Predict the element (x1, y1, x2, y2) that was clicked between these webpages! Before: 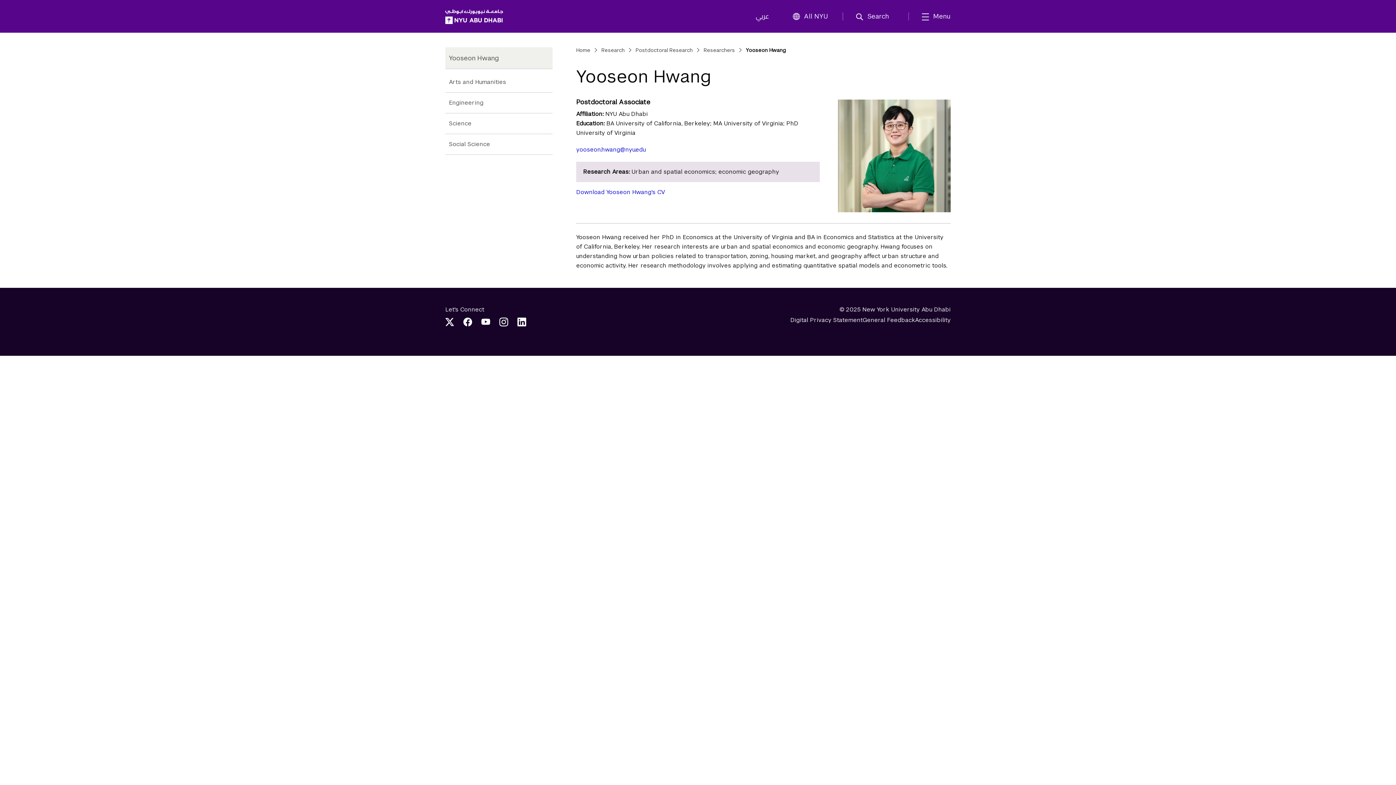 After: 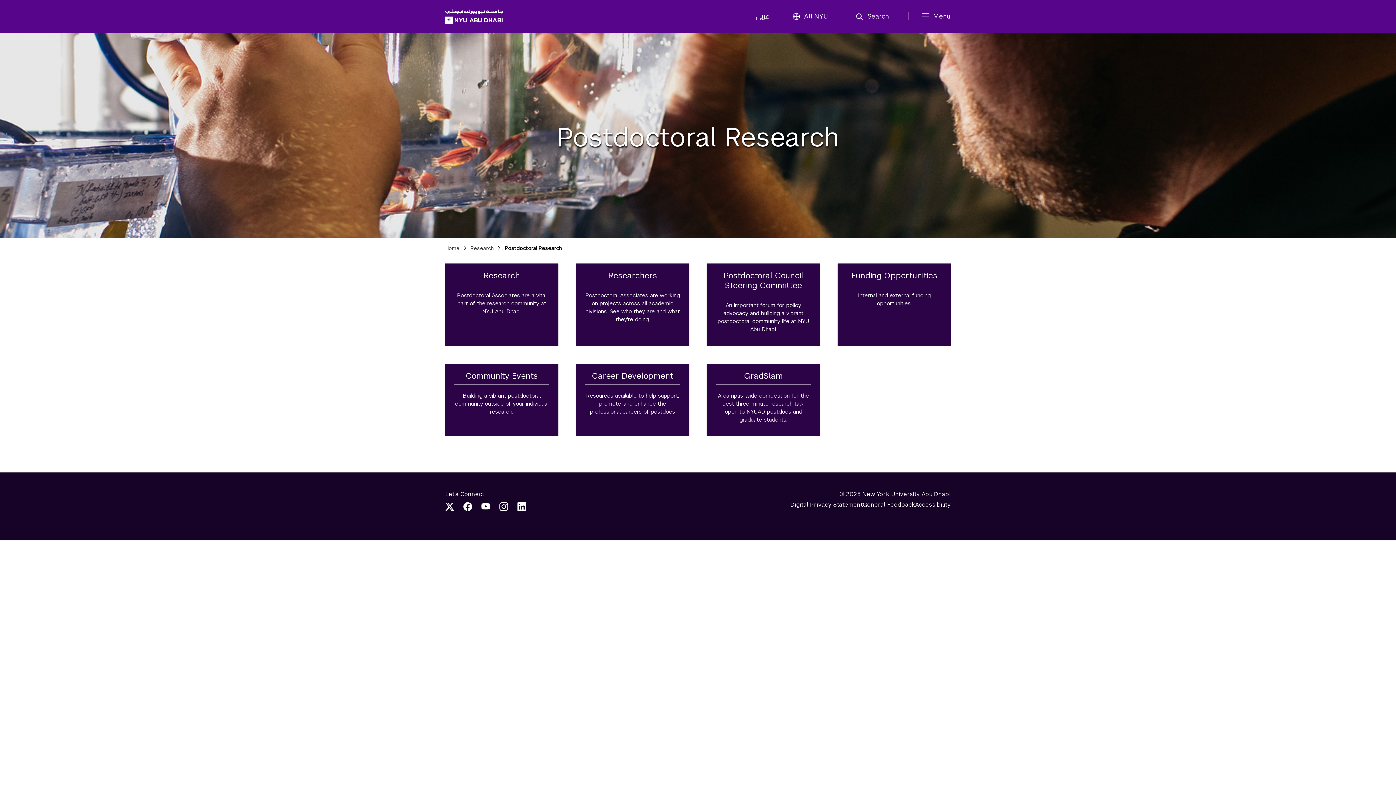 Action: bbox: (635, 46, 692, 53) label: Postdoctoral Research